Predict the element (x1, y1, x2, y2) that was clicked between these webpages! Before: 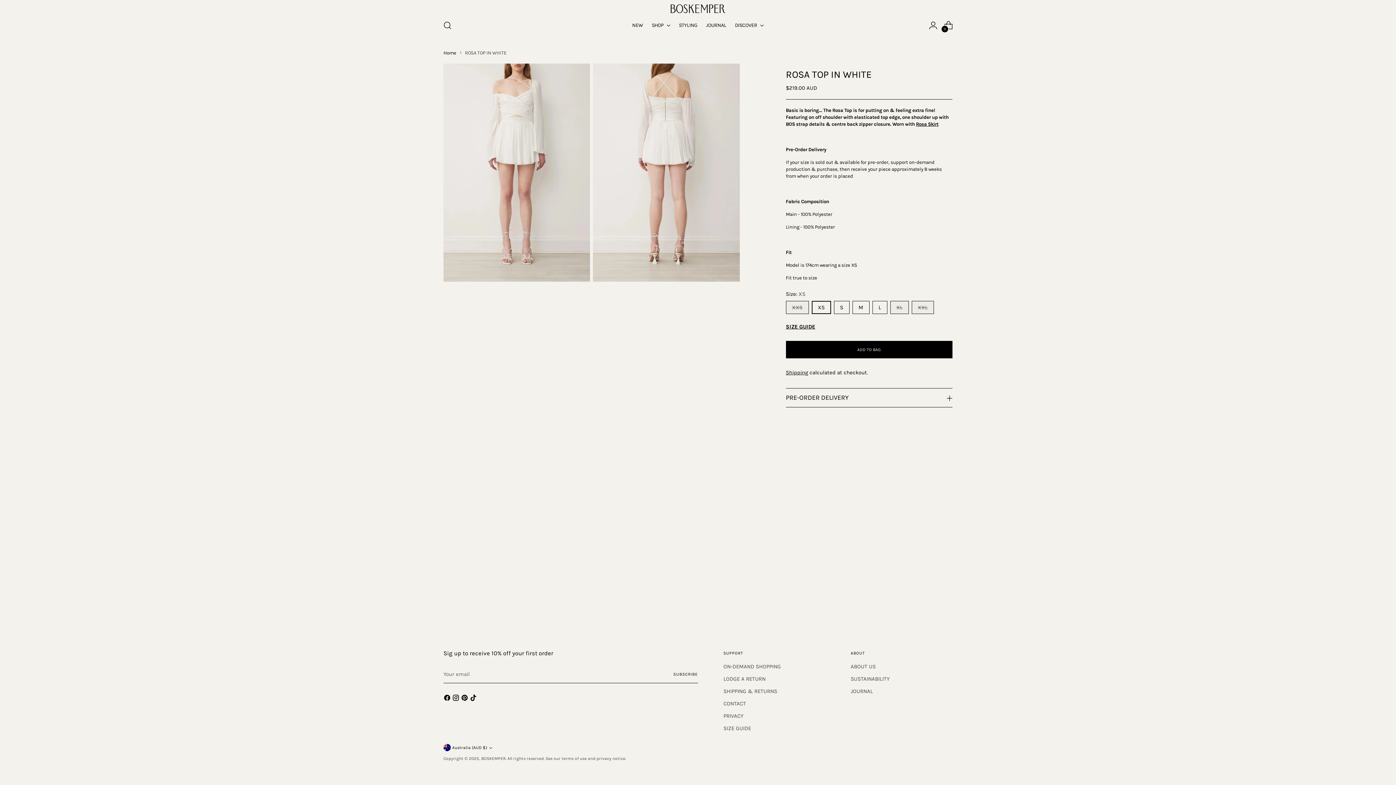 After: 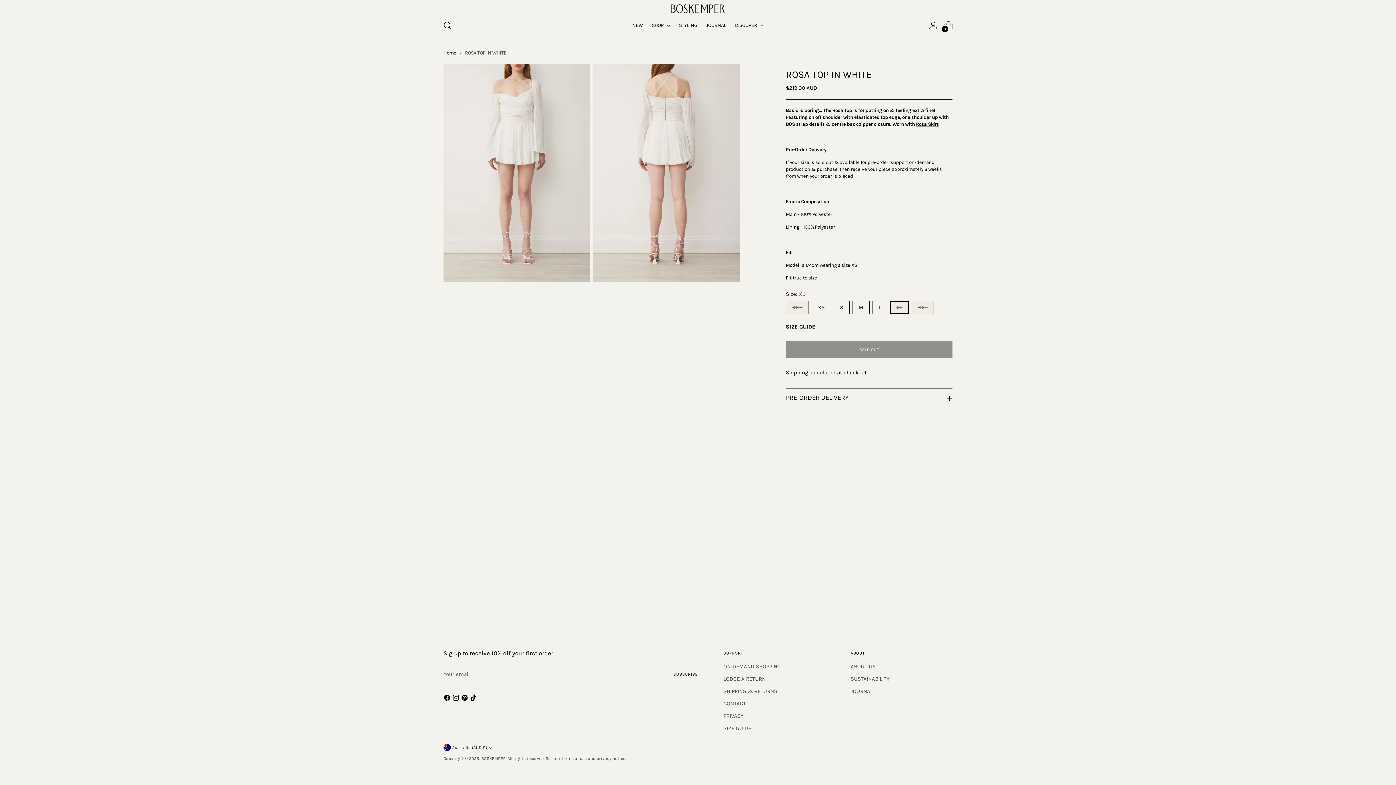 Action: label: XL bbox: (890, 301, 908, 314)